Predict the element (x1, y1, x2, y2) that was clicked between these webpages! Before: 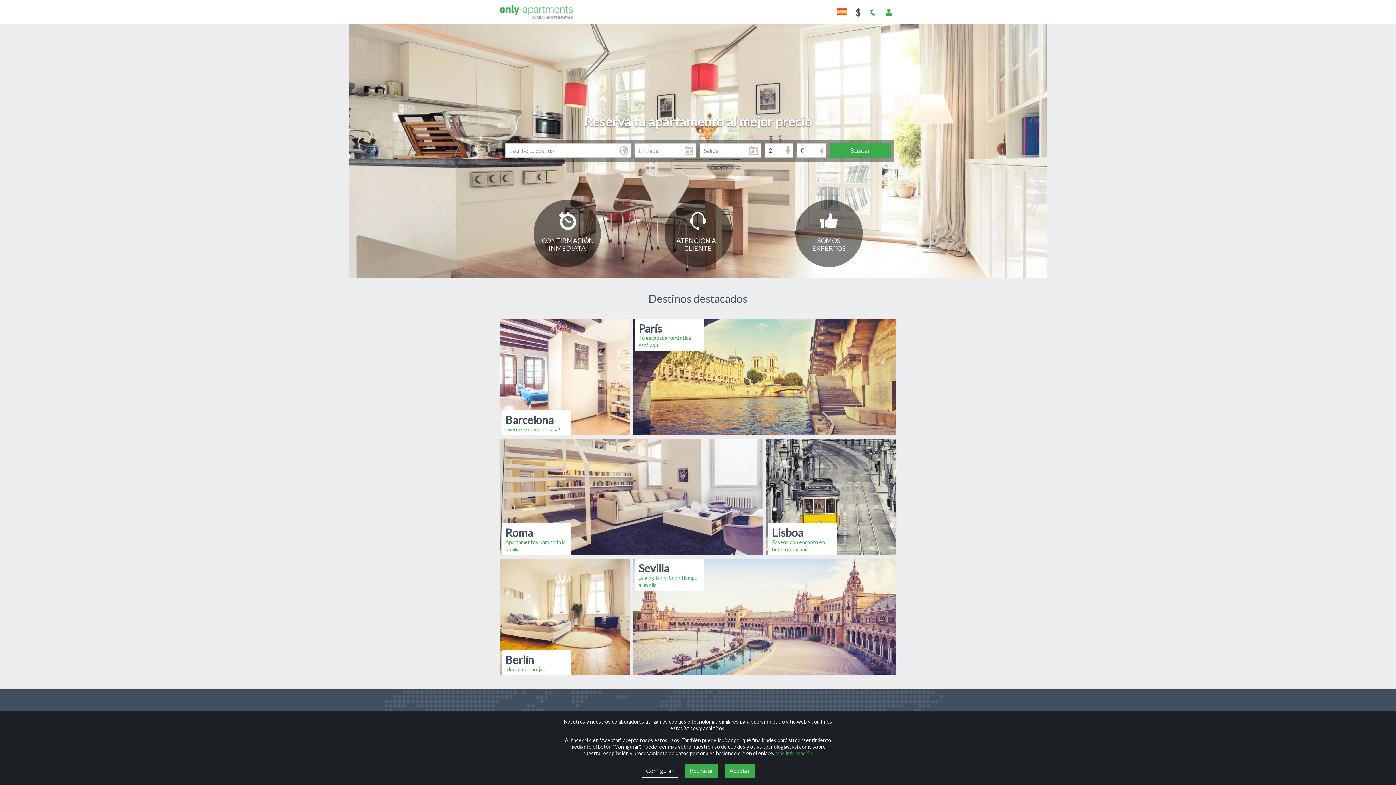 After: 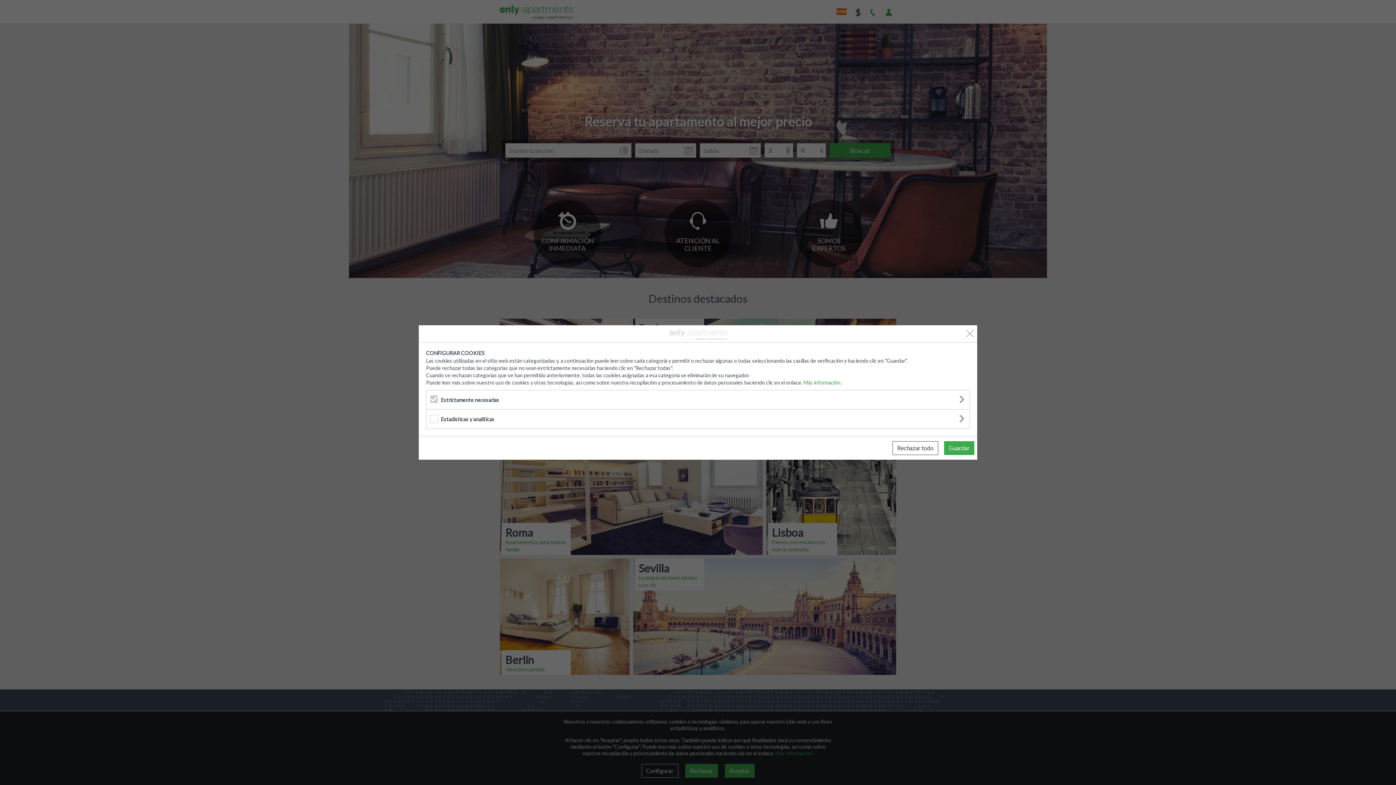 Action: bbox: (641, 764, 678, 778) label: Configurar